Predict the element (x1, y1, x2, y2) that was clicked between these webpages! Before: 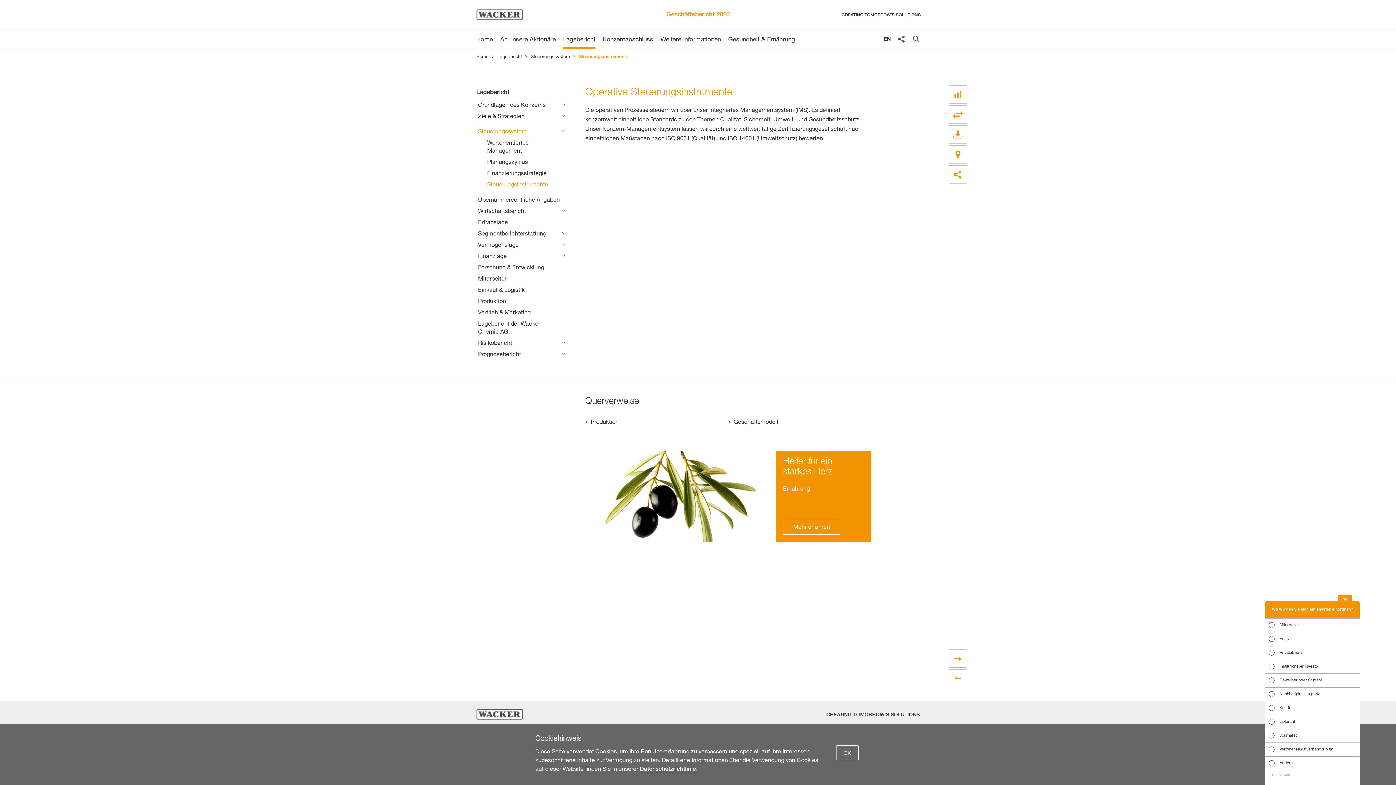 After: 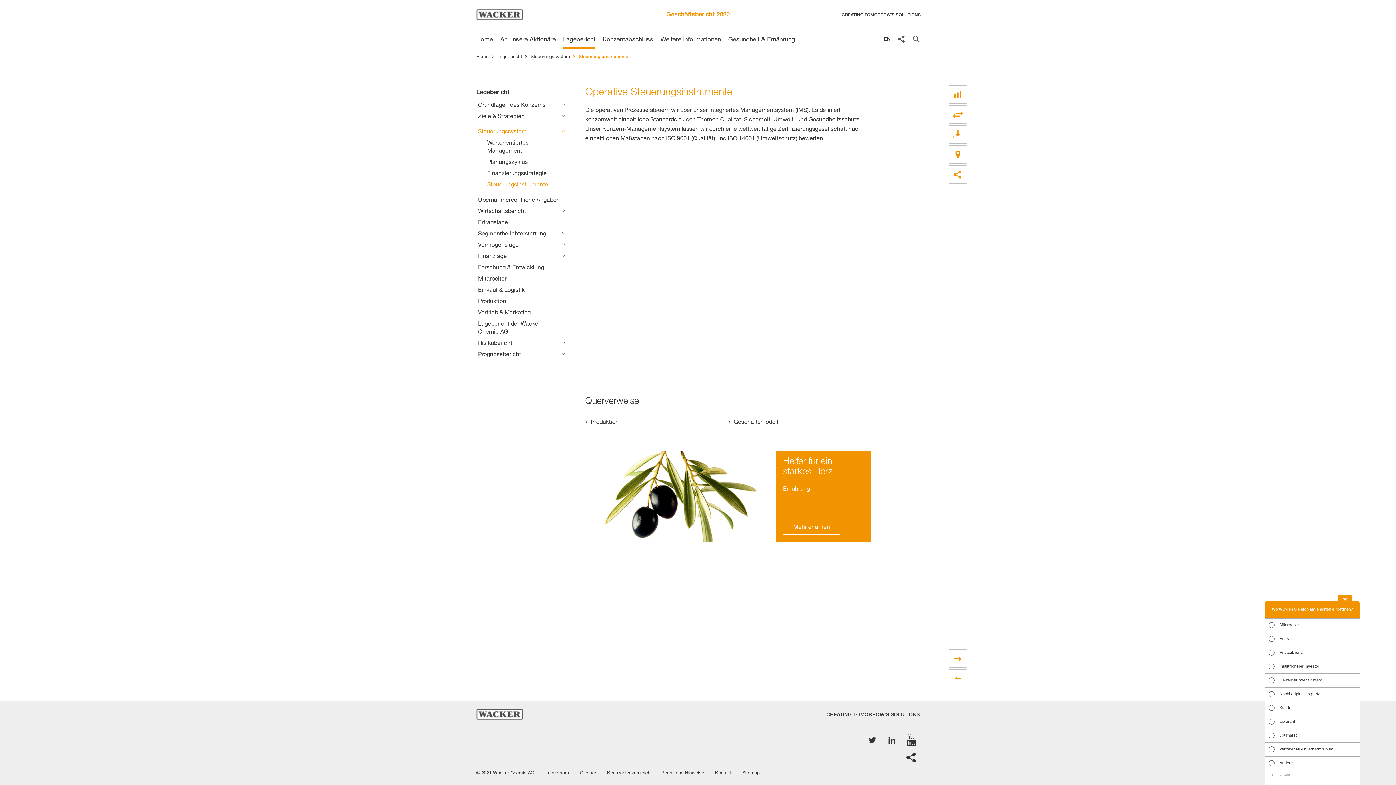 Action: bbox: (836, 745, 858, 760) label: OK